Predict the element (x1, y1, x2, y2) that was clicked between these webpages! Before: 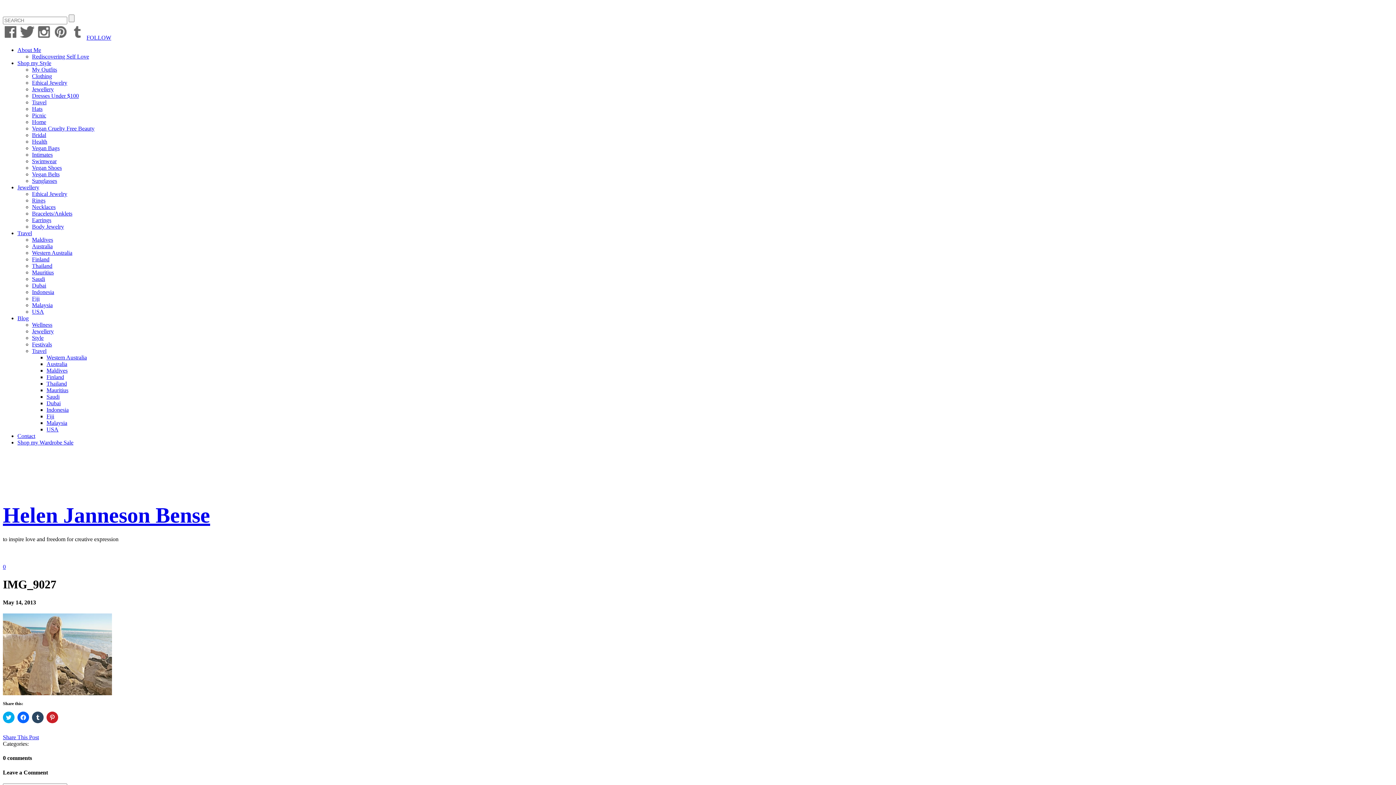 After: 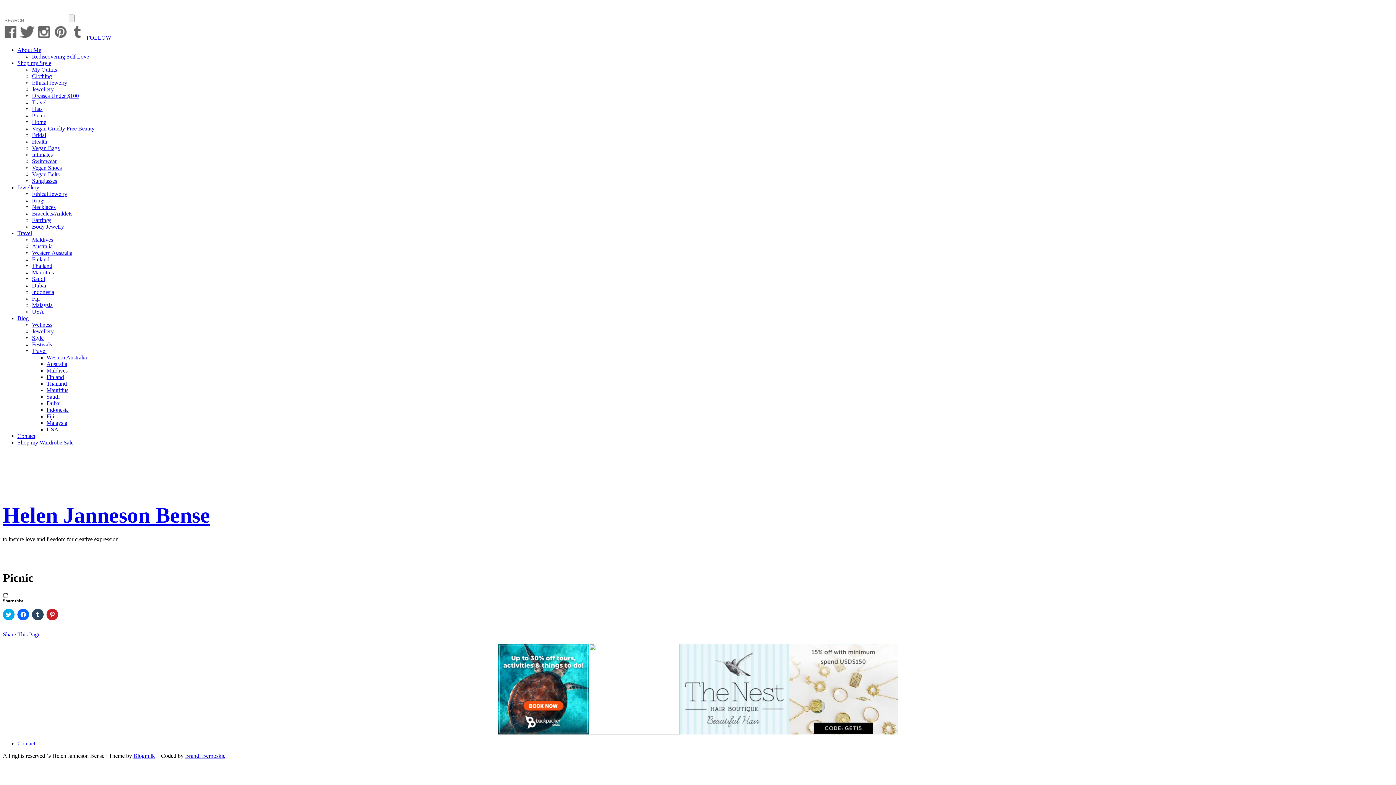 Action: label: Picnic bbox: (32, 112, 46, 118)